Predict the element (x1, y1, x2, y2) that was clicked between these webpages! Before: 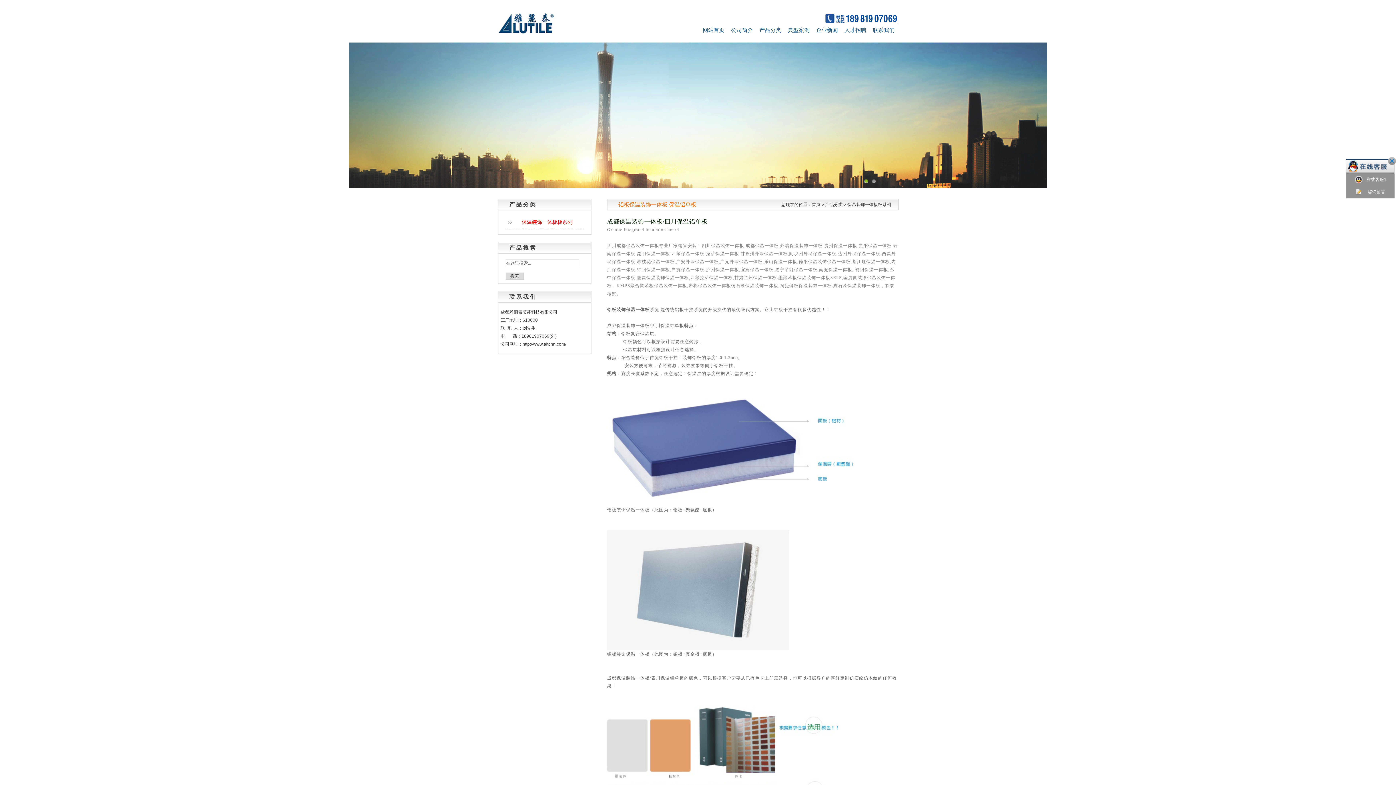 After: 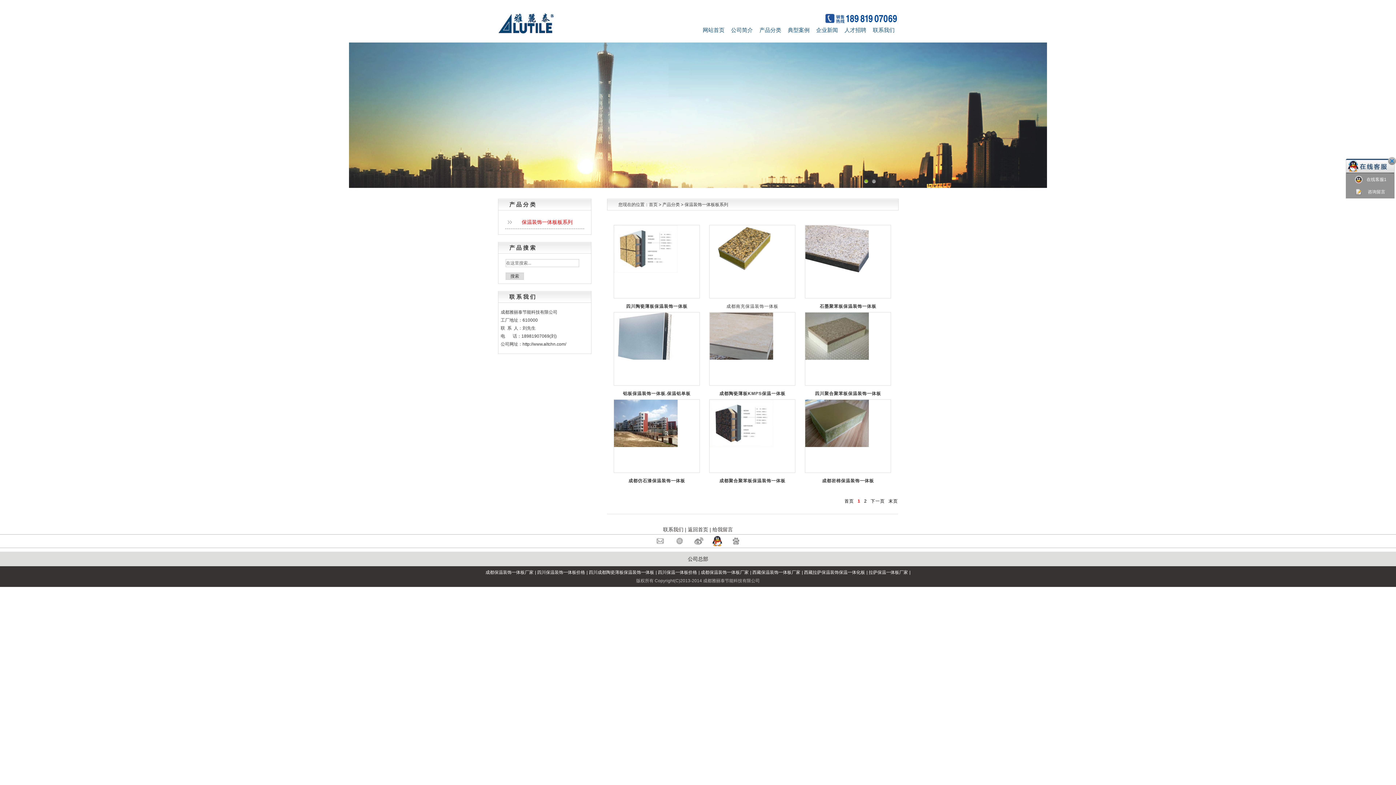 Action: label: 保温装饰一体板板系列 bbox: (521, 216, 572, 228)